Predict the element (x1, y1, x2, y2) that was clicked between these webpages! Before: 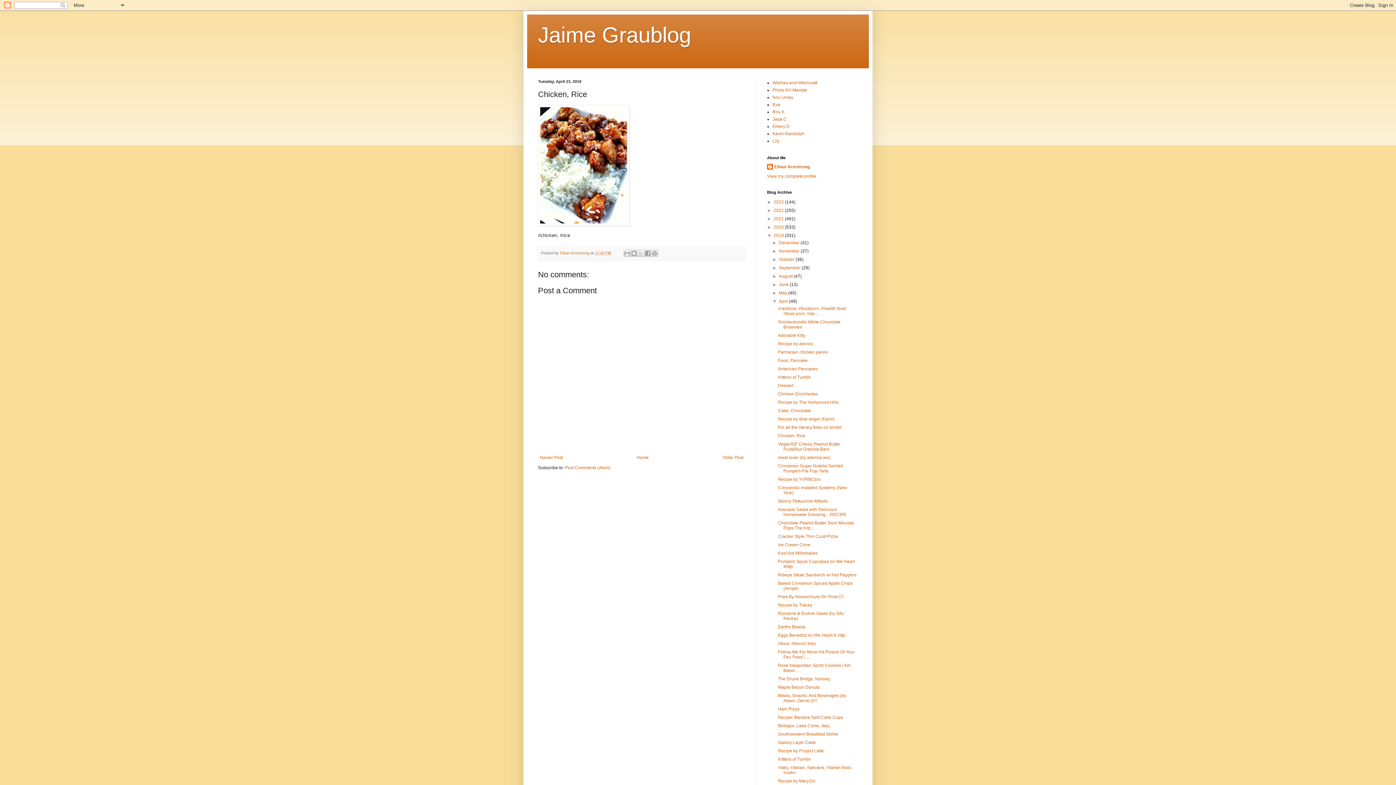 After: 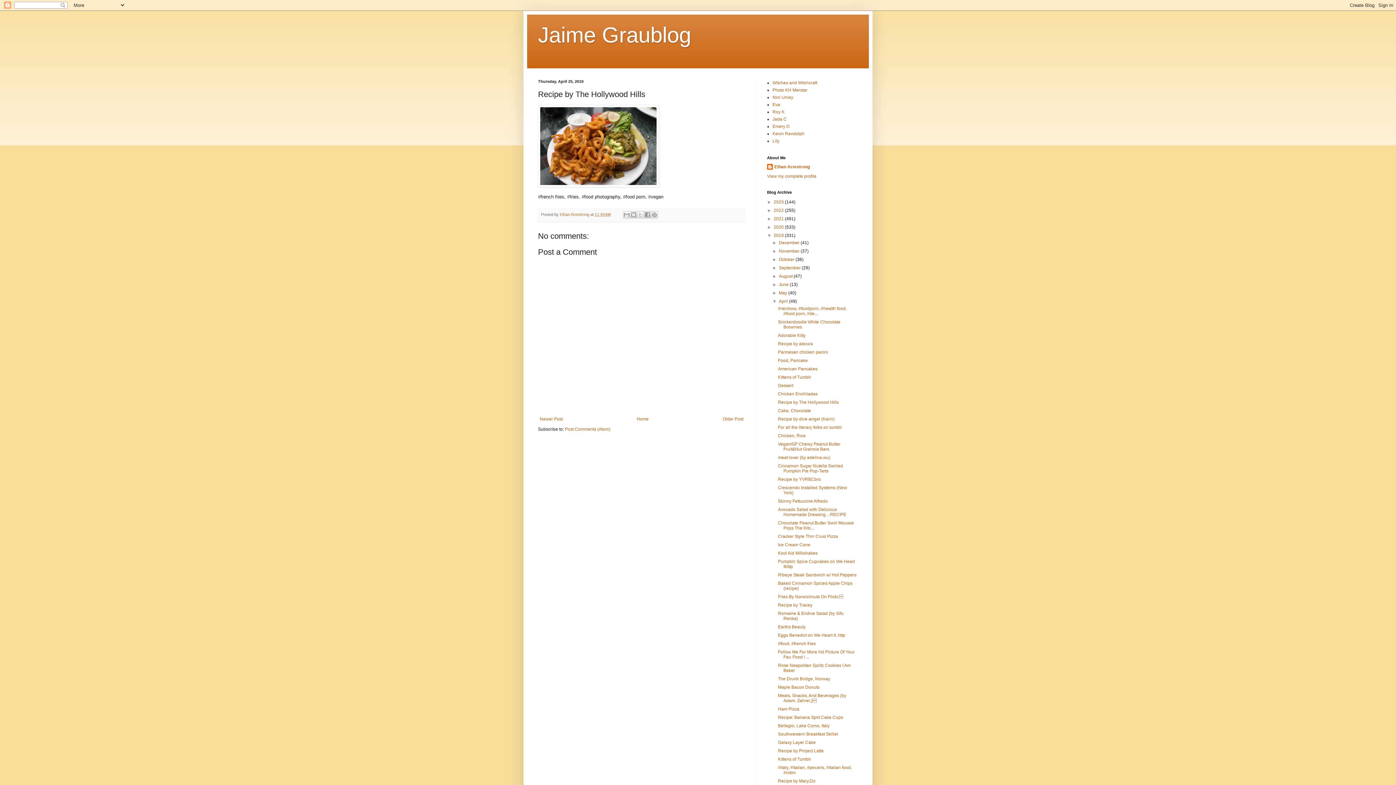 Action: bbox: (778, 400, 838, 405) label: Recipe by The Hollywood Hills